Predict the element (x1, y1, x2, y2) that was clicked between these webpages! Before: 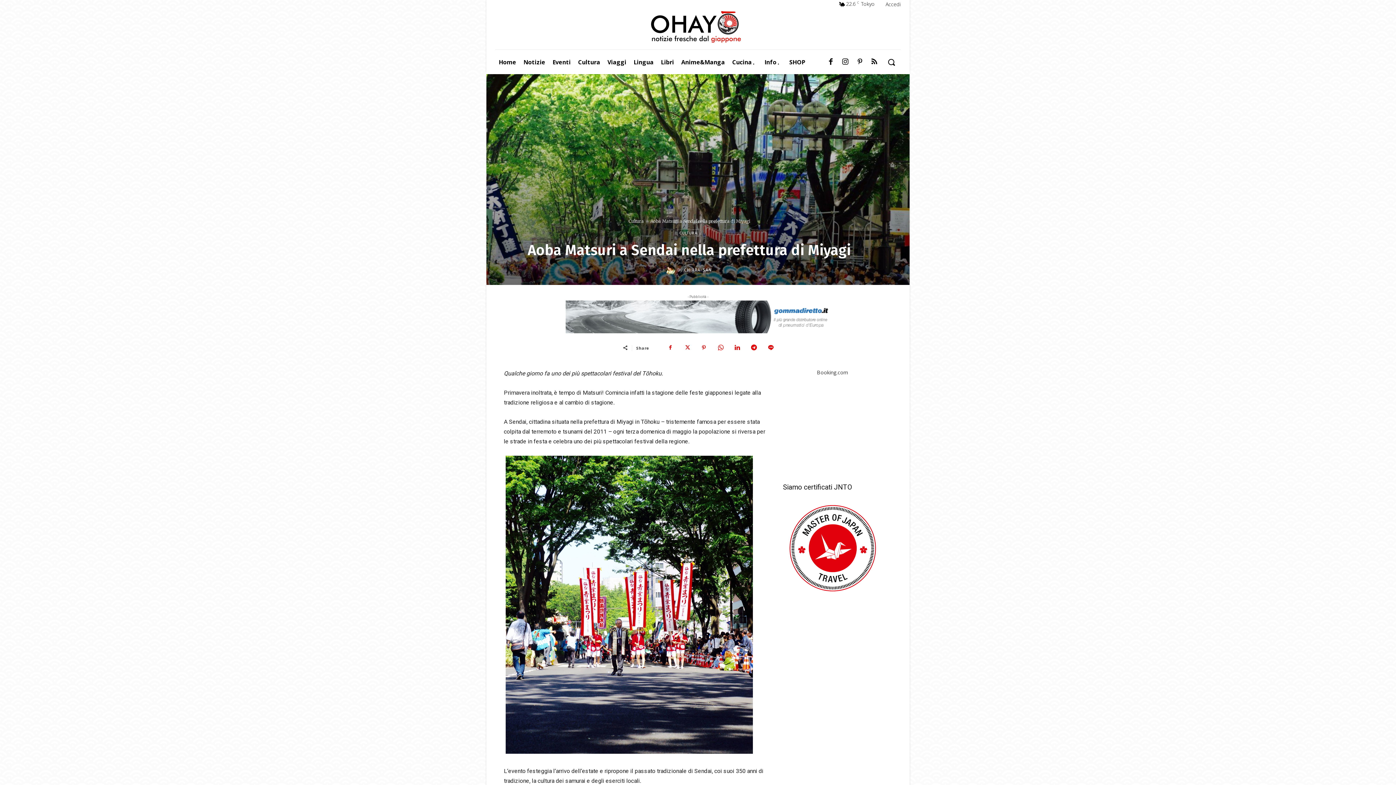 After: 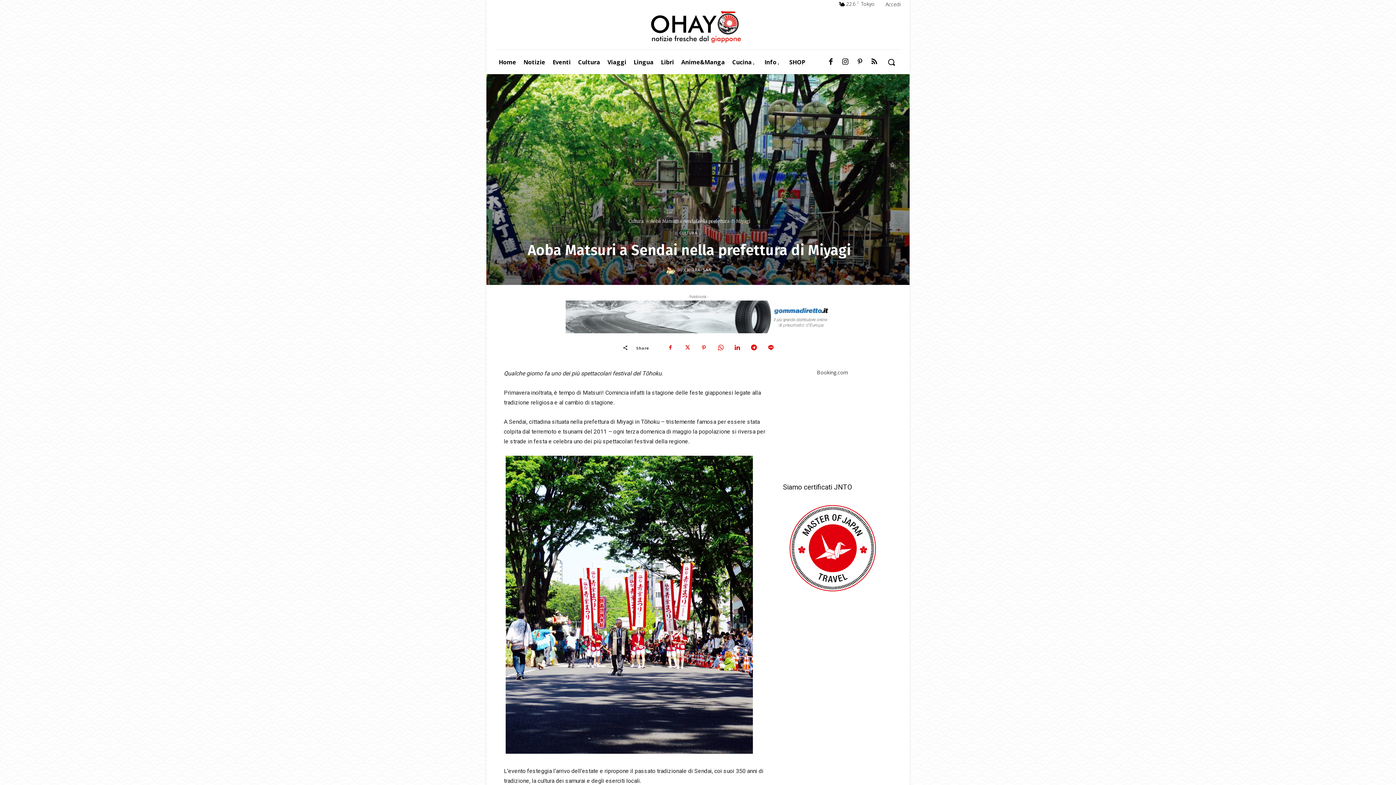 Action: bbox: (495, 300, 901, 333)